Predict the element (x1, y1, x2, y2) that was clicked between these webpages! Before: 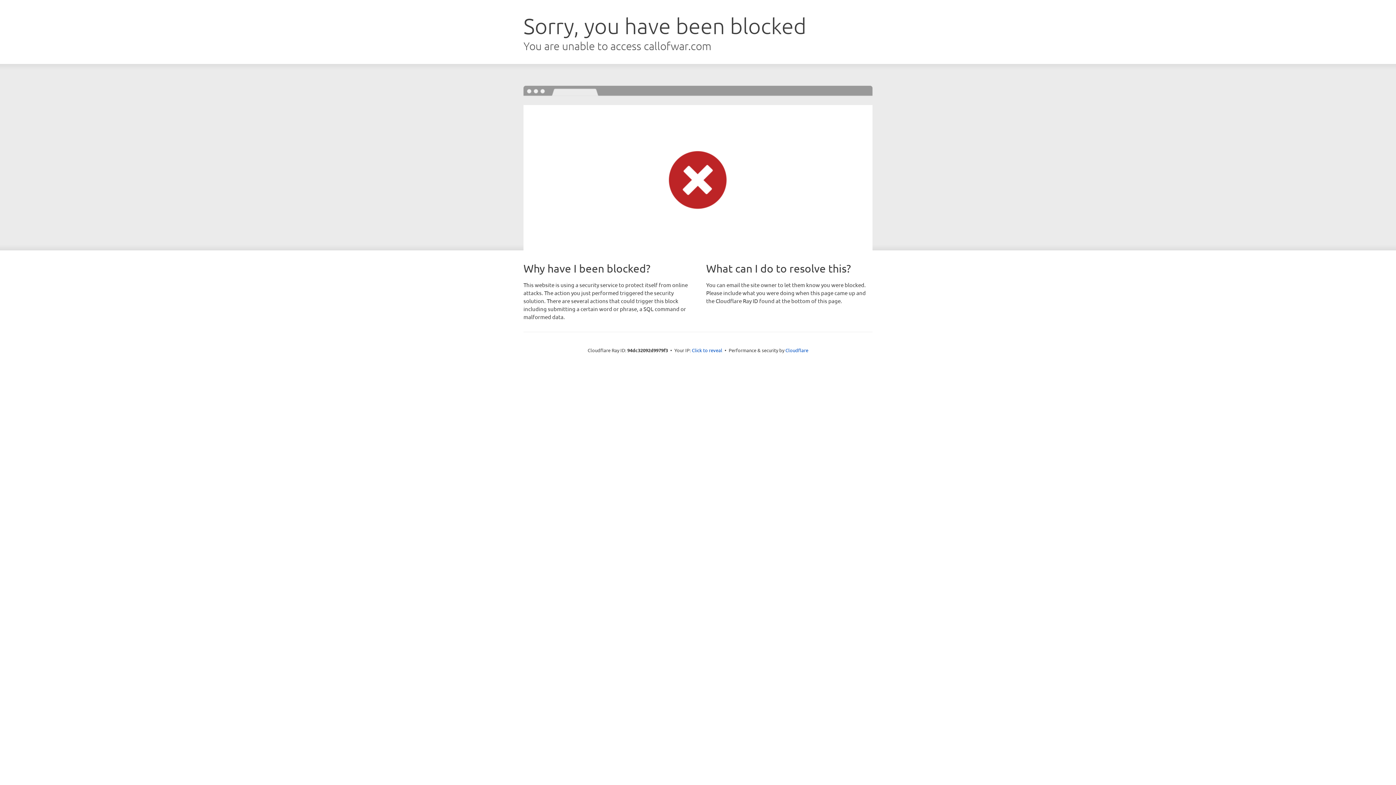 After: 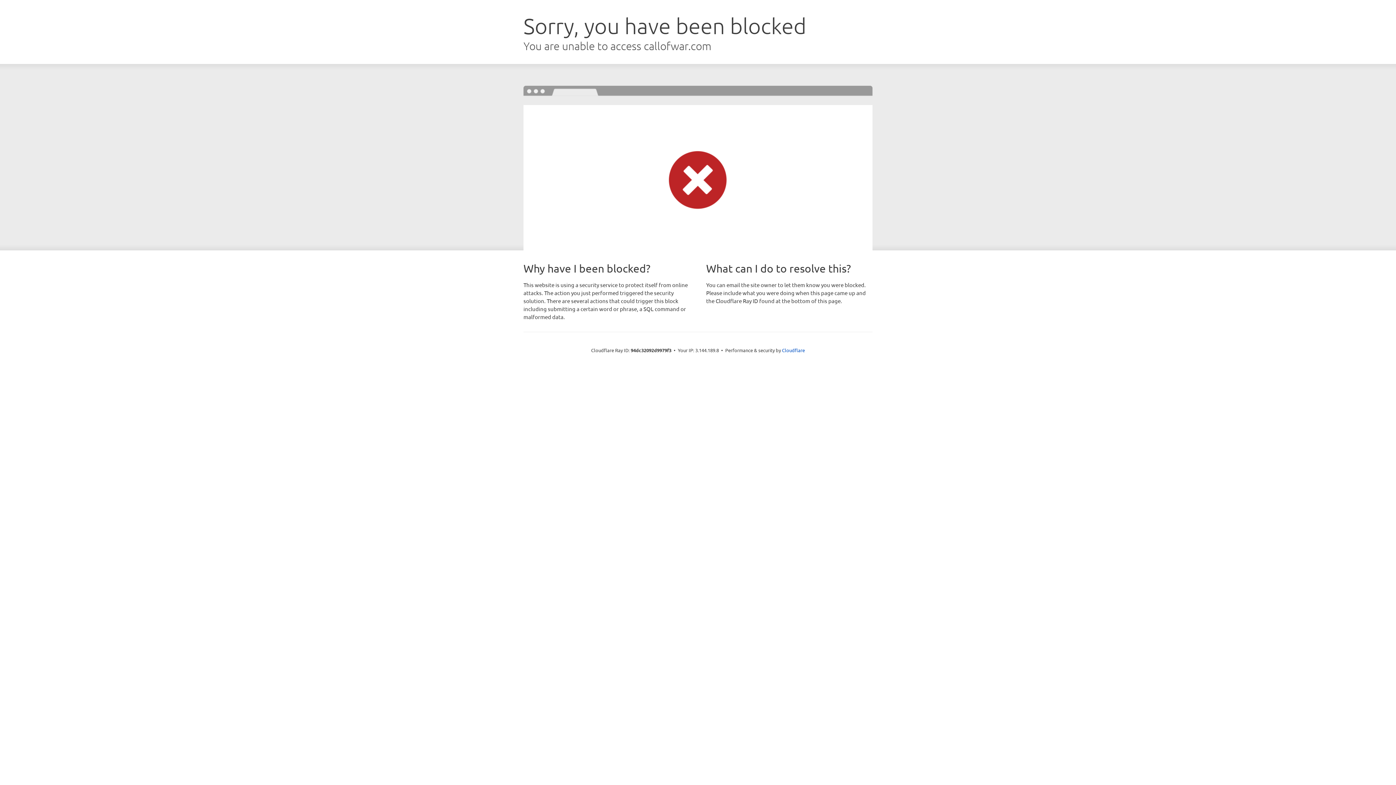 Action: bbox: (692, 346, 722, 353) label: Click to reveal